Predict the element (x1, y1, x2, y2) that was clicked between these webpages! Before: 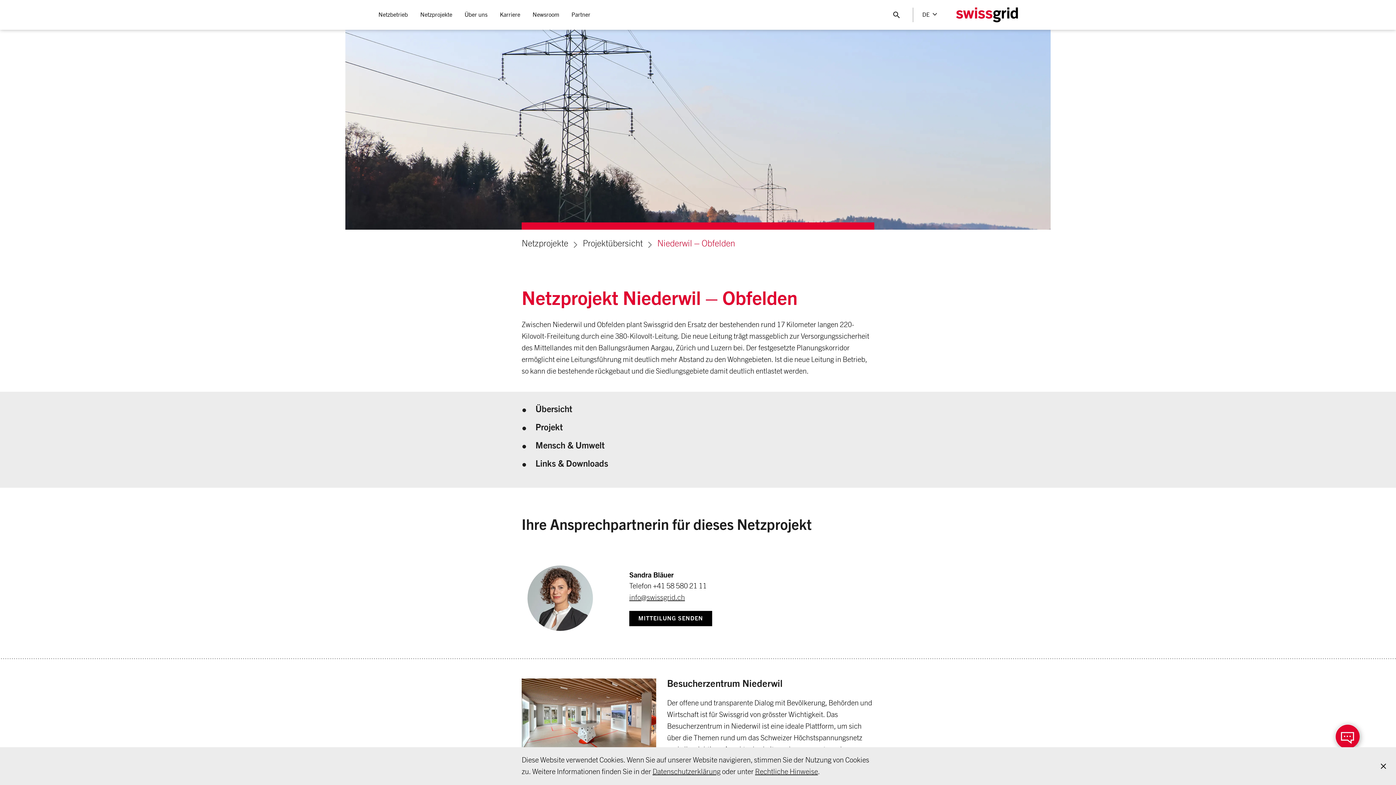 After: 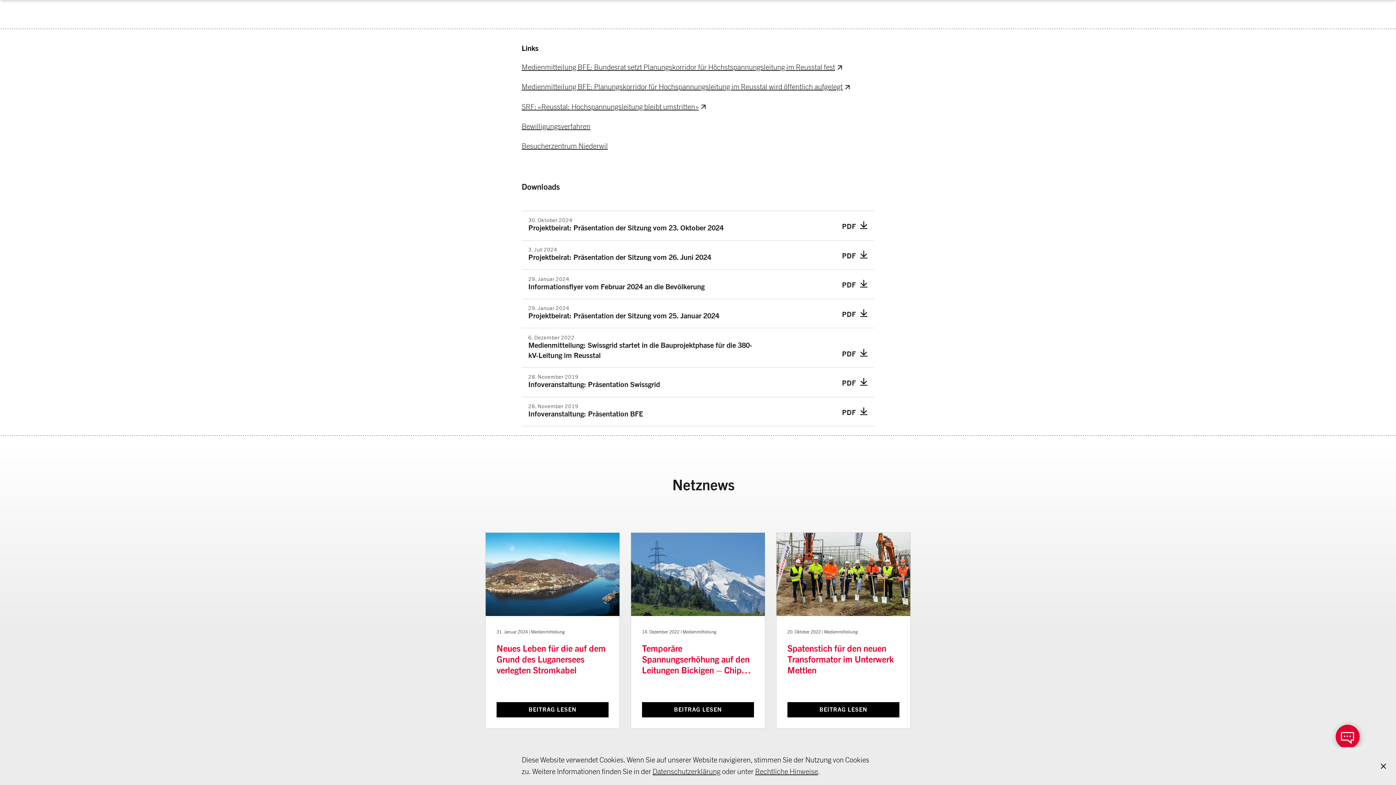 Action: bbox: (517, 458, 870, 469) label: Links & Downloads